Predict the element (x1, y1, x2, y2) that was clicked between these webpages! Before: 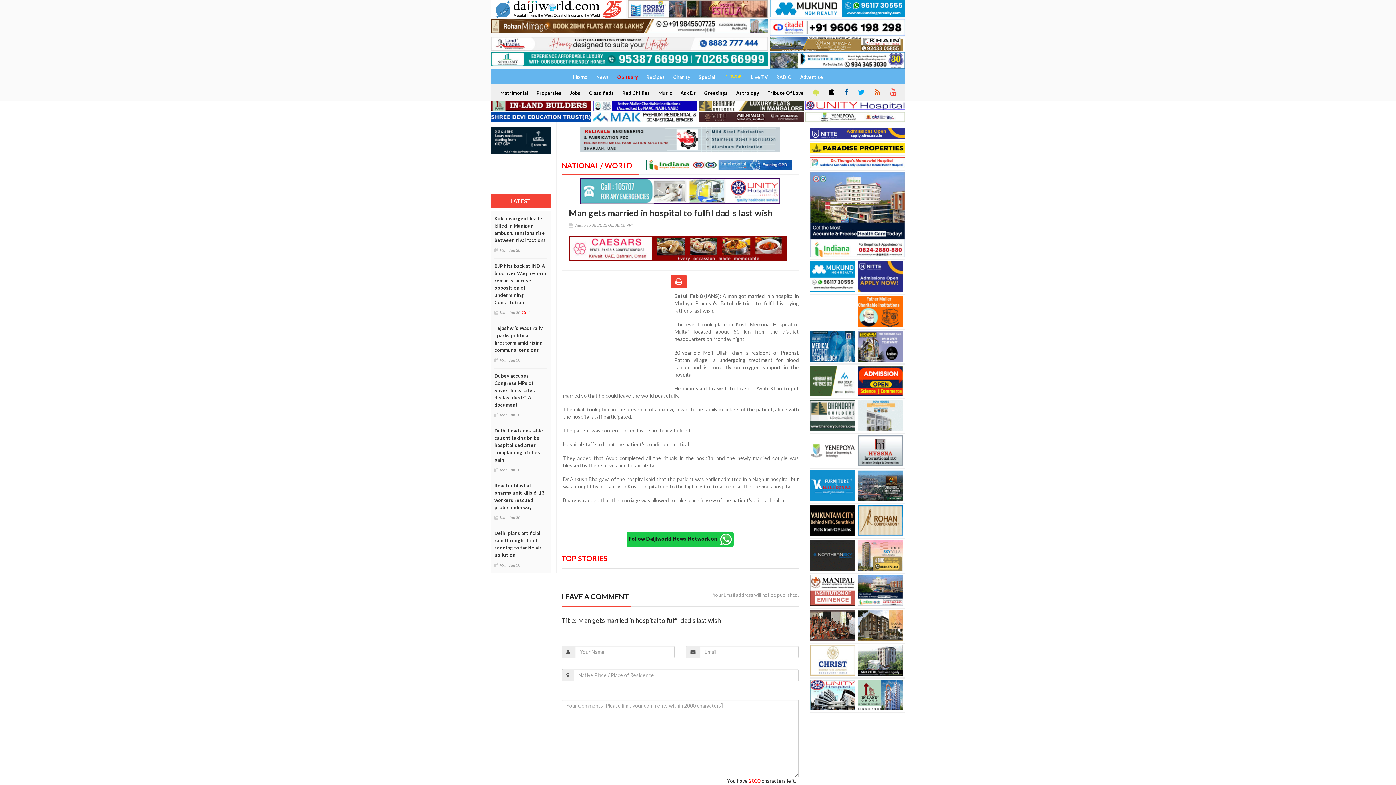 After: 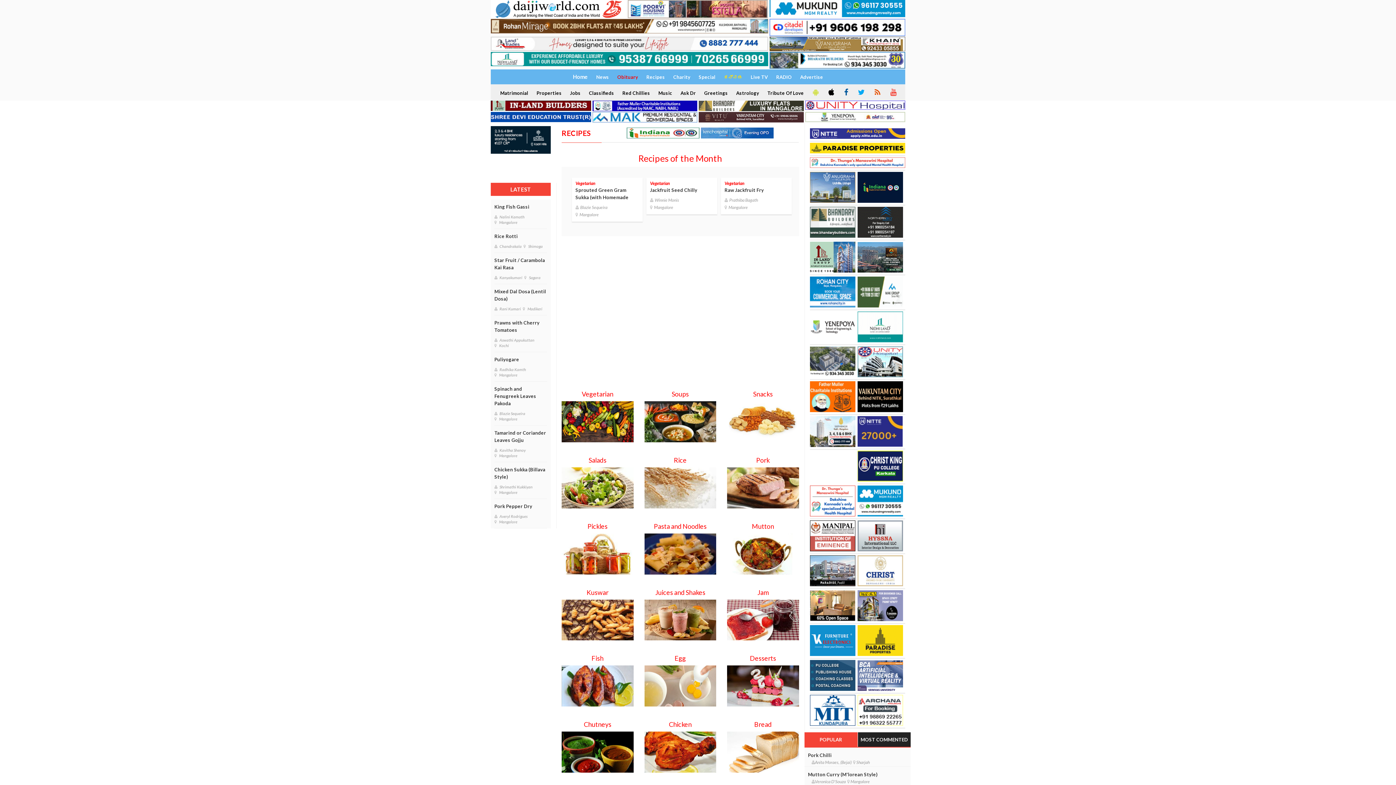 Action: label: Recipes bbox: (642, 70, 668, 84)